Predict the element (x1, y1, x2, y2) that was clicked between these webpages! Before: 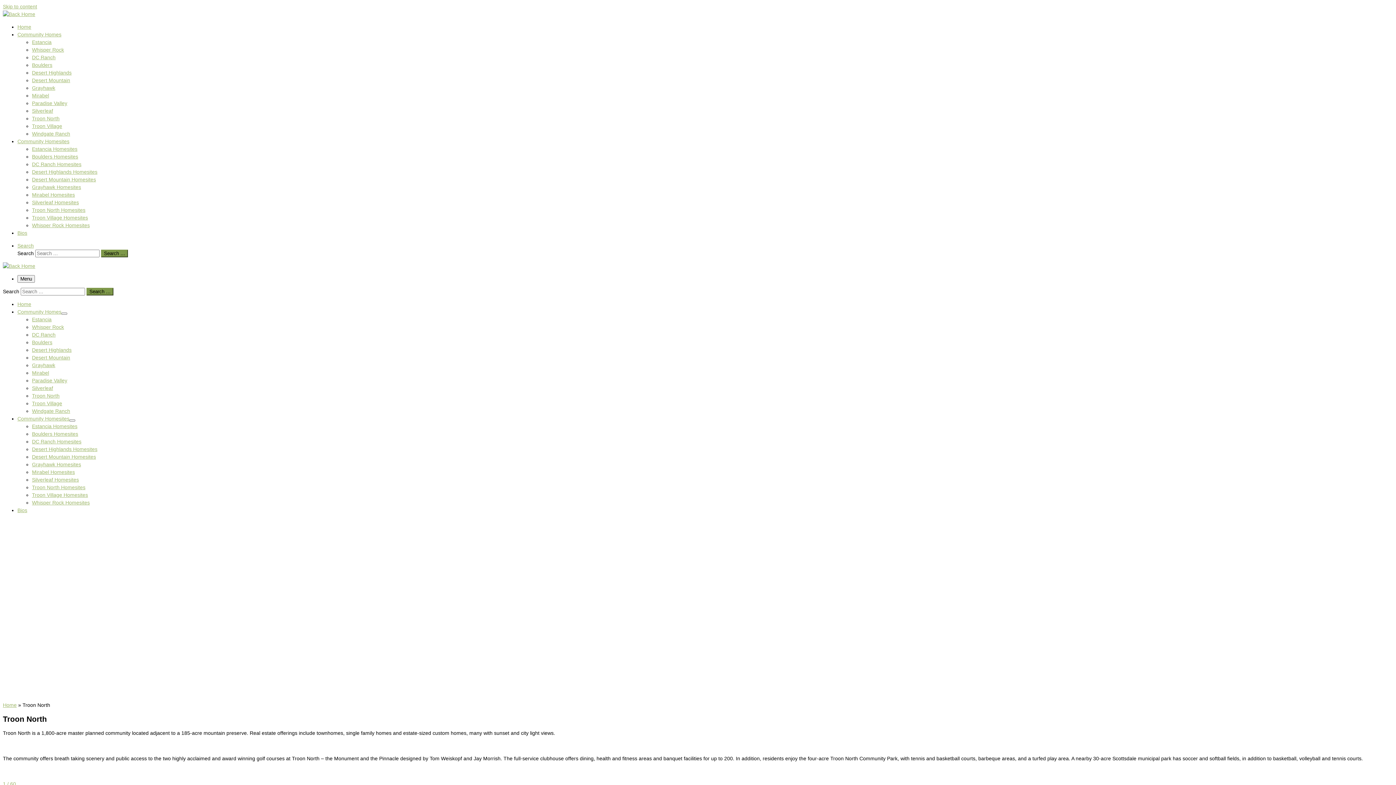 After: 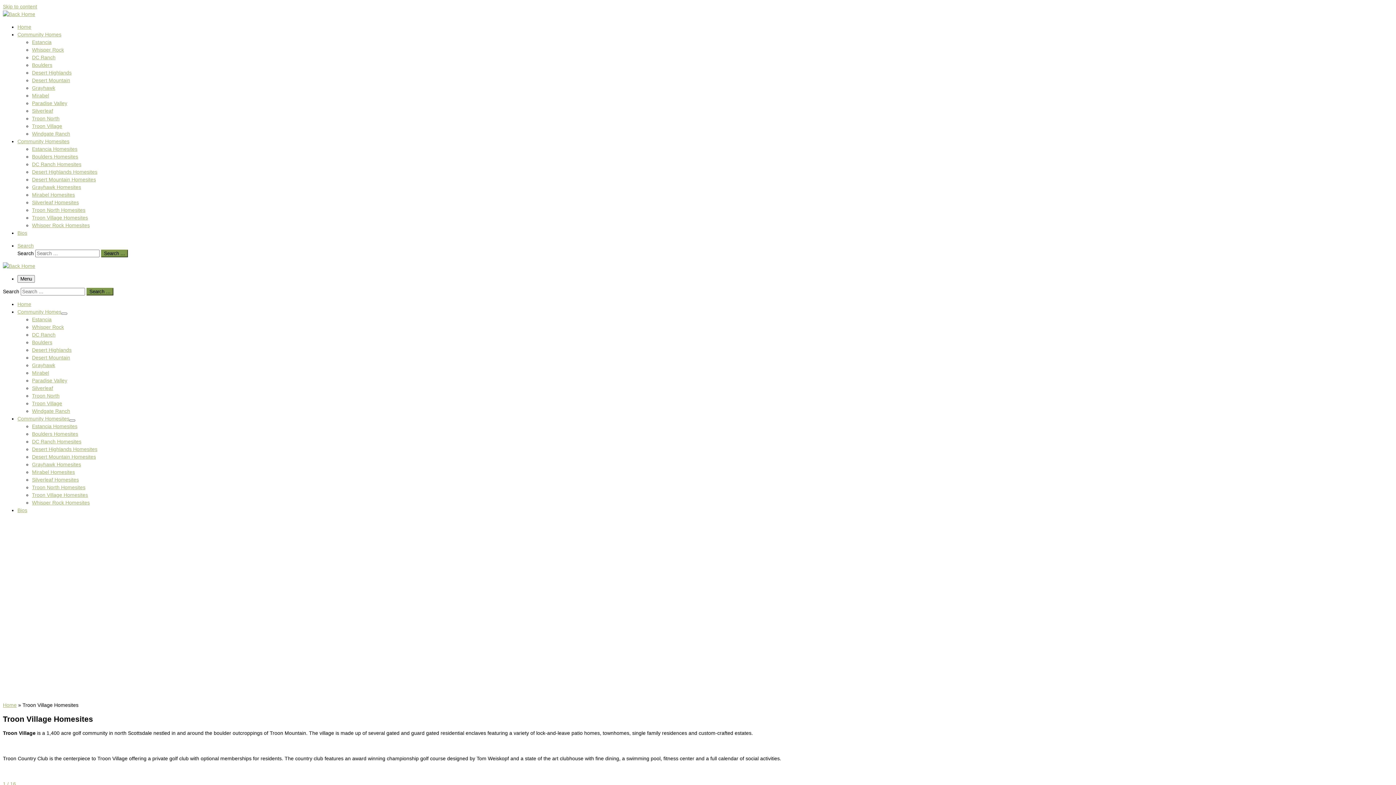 Action: label: Troon Village Homesites bbox: (32, 492, 88, 498)